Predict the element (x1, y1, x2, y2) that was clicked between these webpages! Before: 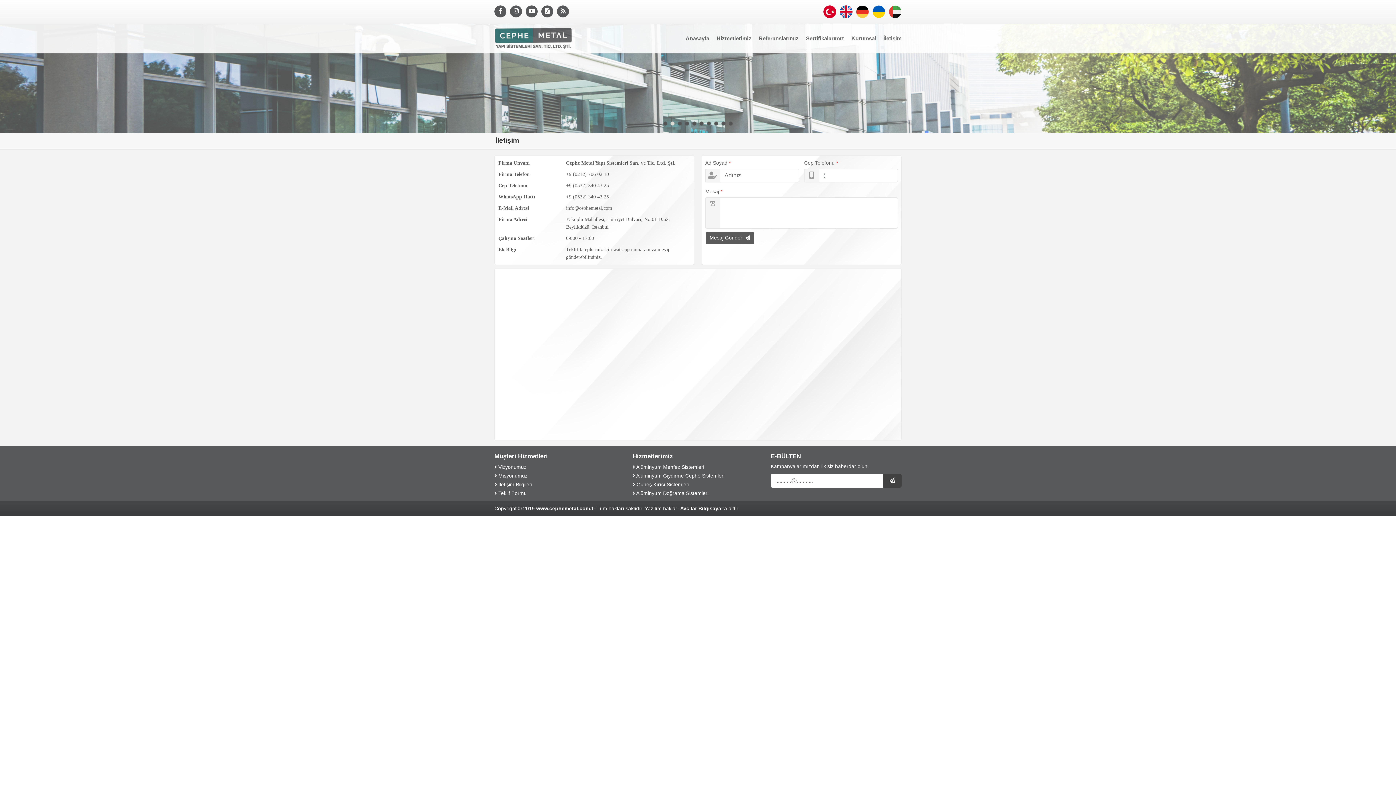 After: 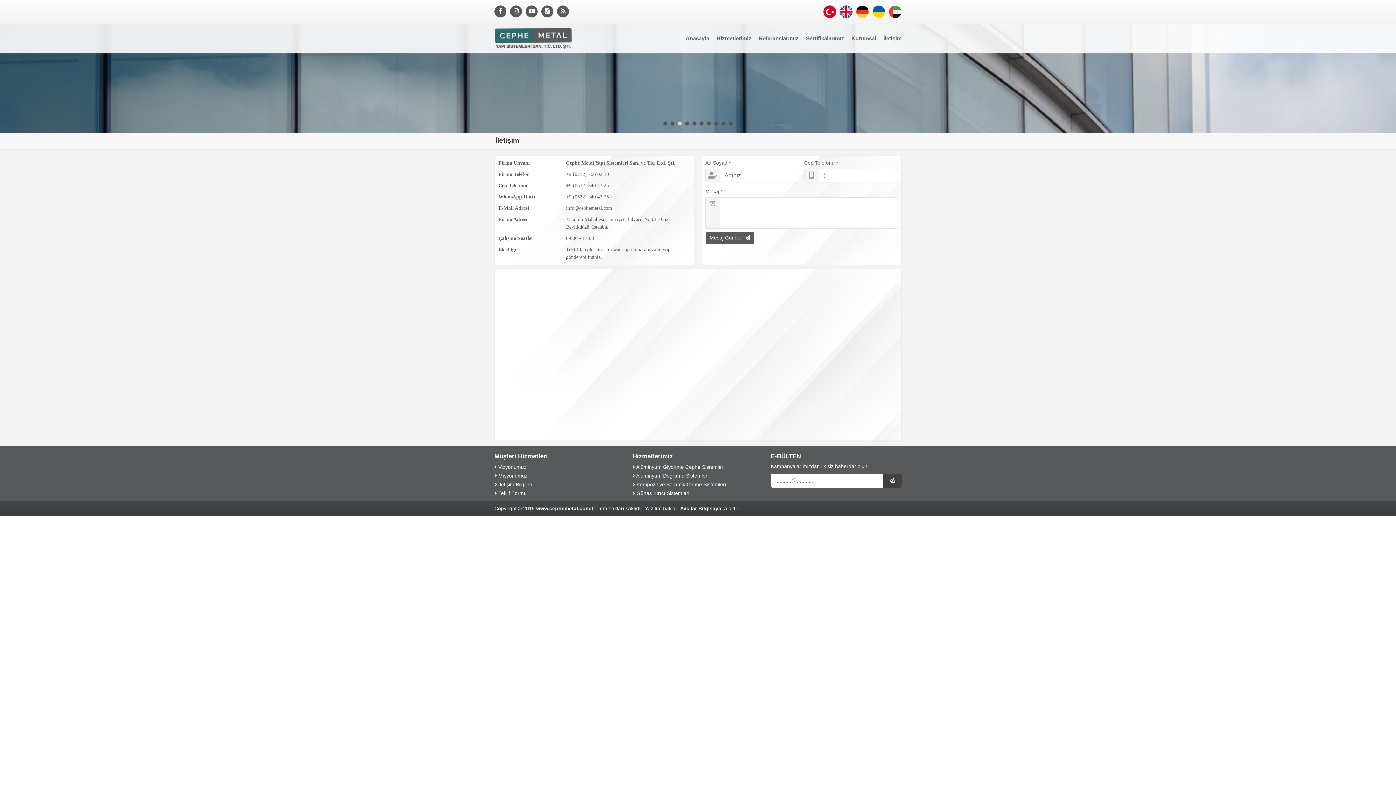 Action: label:  İletişim Bilgileri bbox: (494, 481, 532, 487)